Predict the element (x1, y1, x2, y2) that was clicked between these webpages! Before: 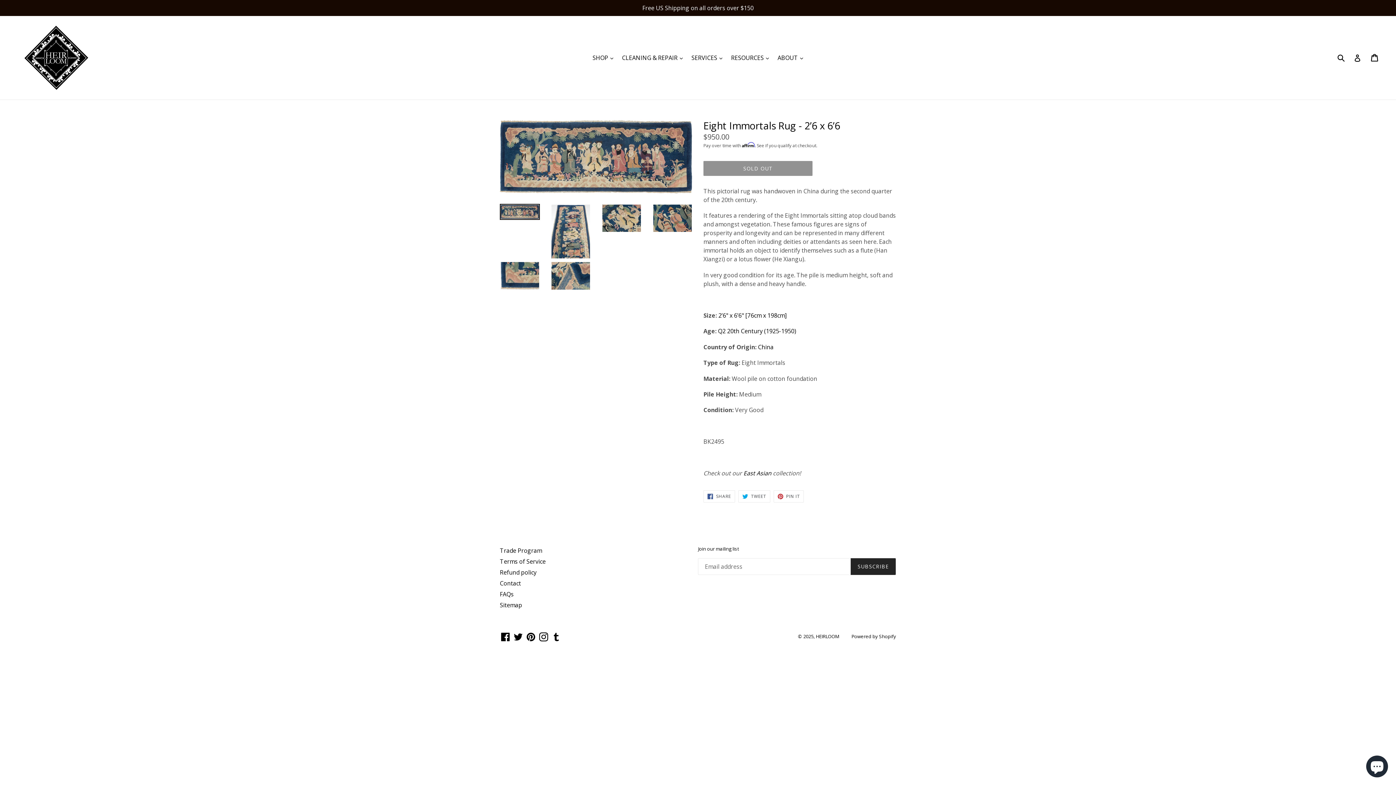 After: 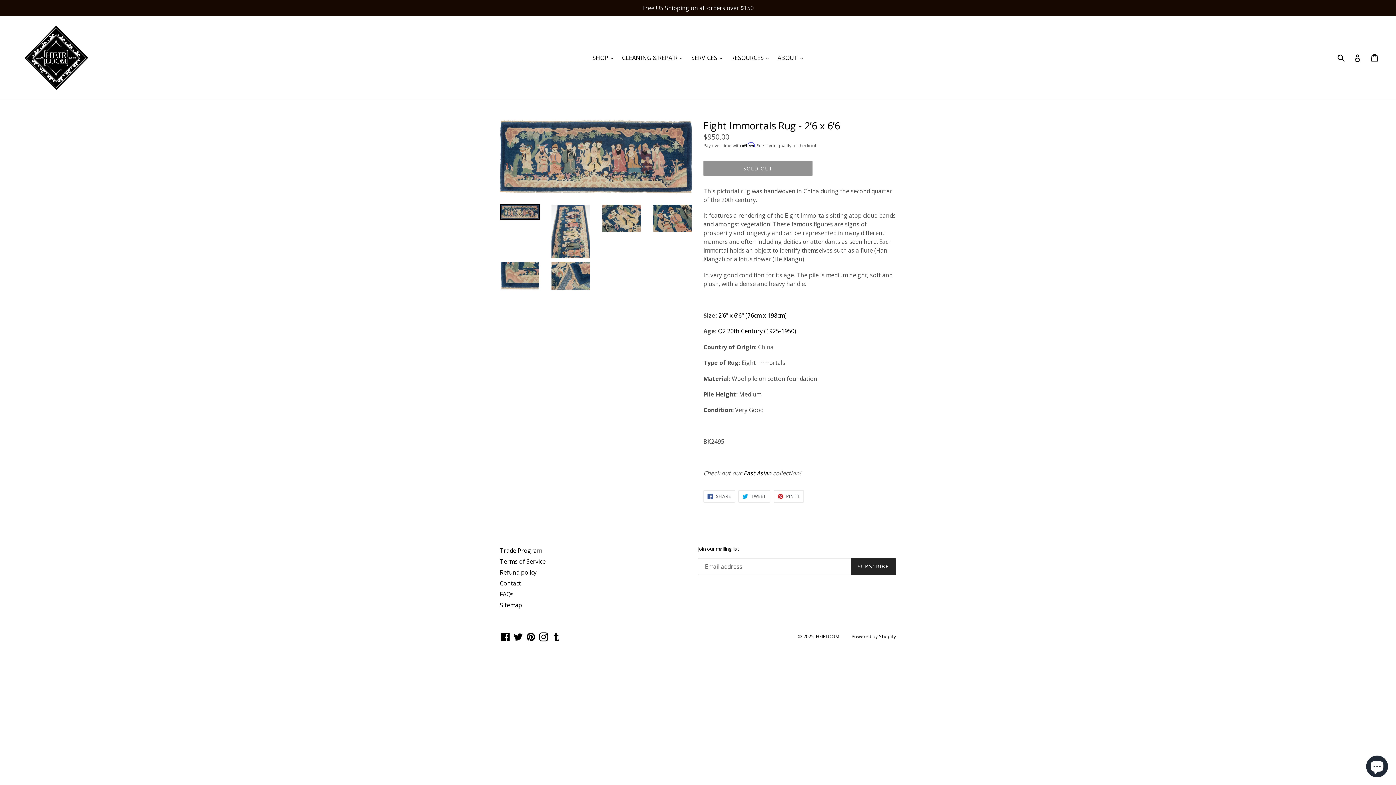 Action: label: China bbox: (758, 343, 773, 351)